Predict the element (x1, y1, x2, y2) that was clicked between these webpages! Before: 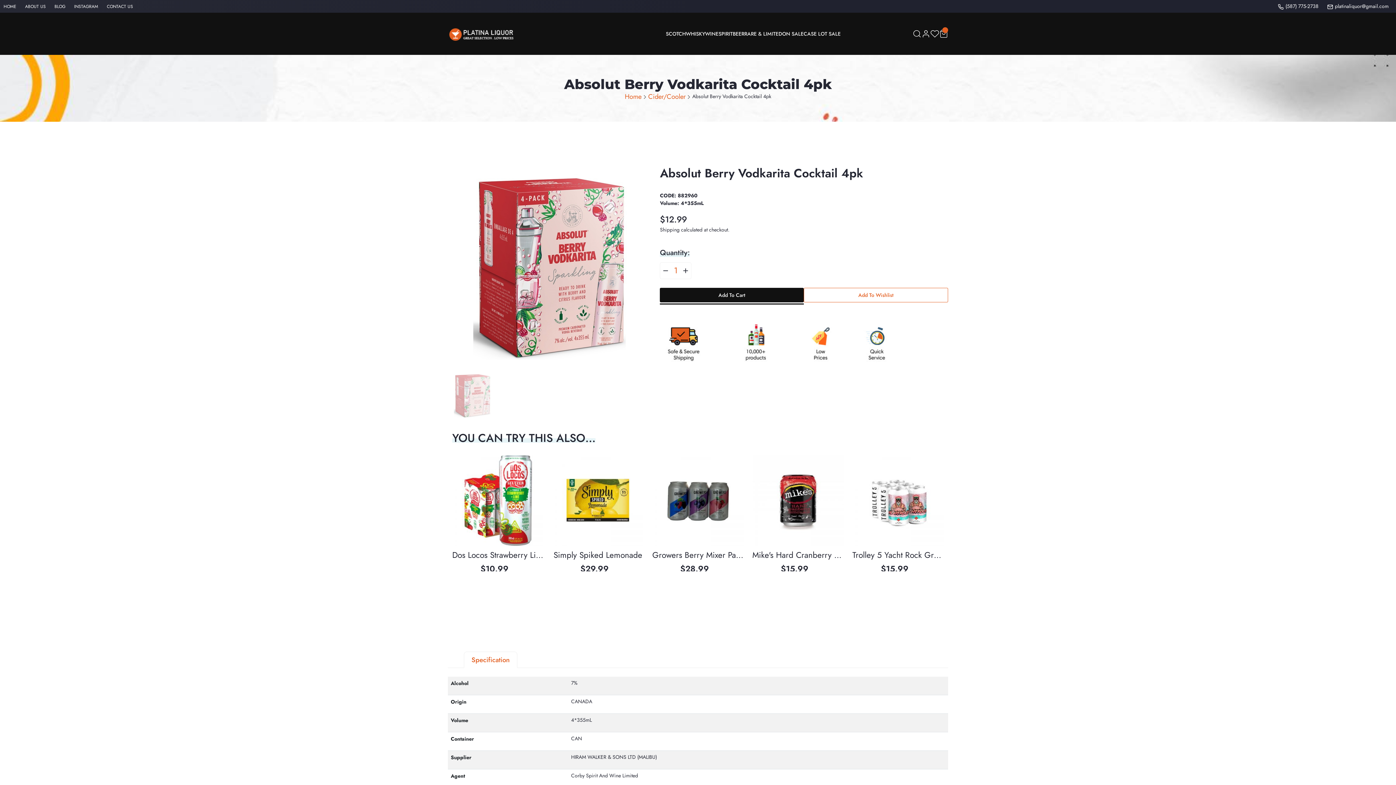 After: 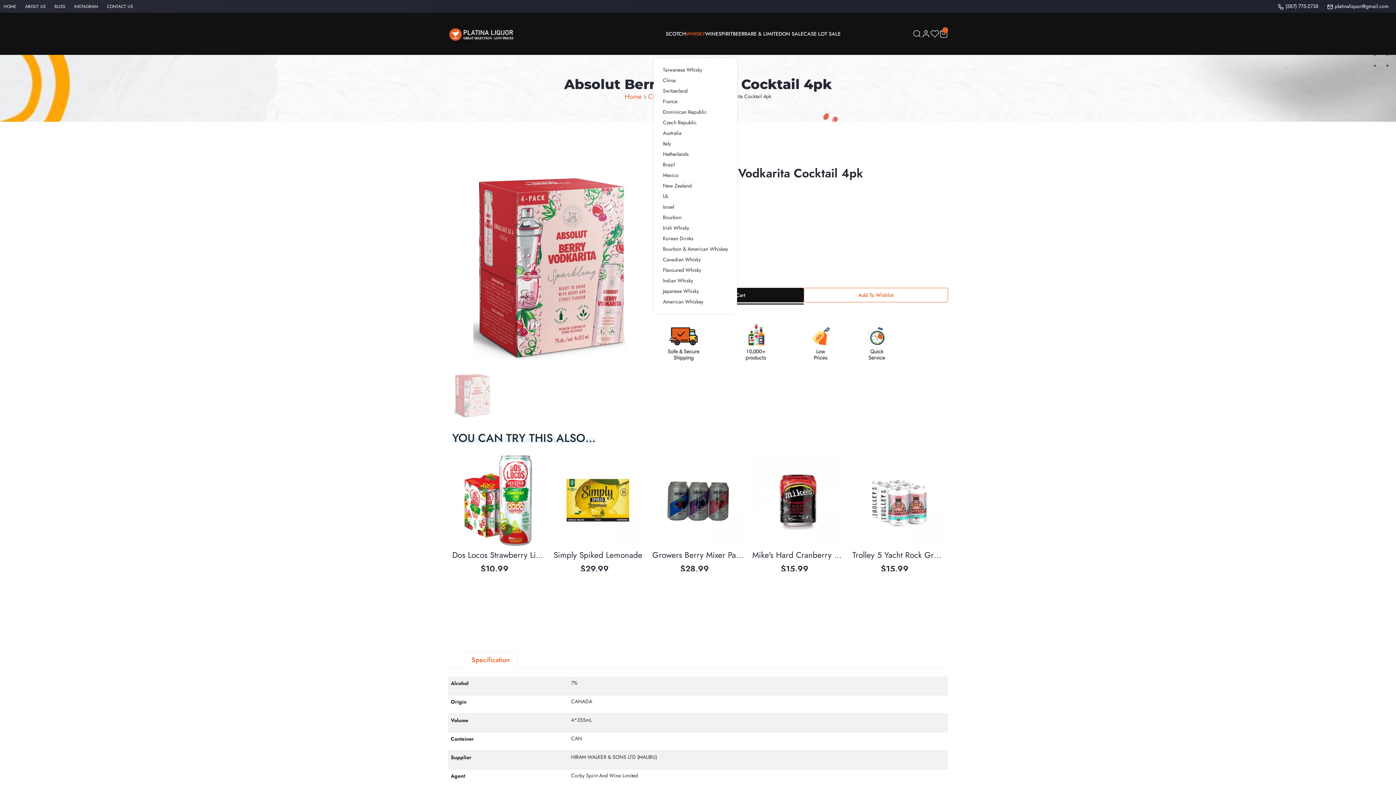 Action: bbox: (685, 30, 705, 37) label: WHISKY